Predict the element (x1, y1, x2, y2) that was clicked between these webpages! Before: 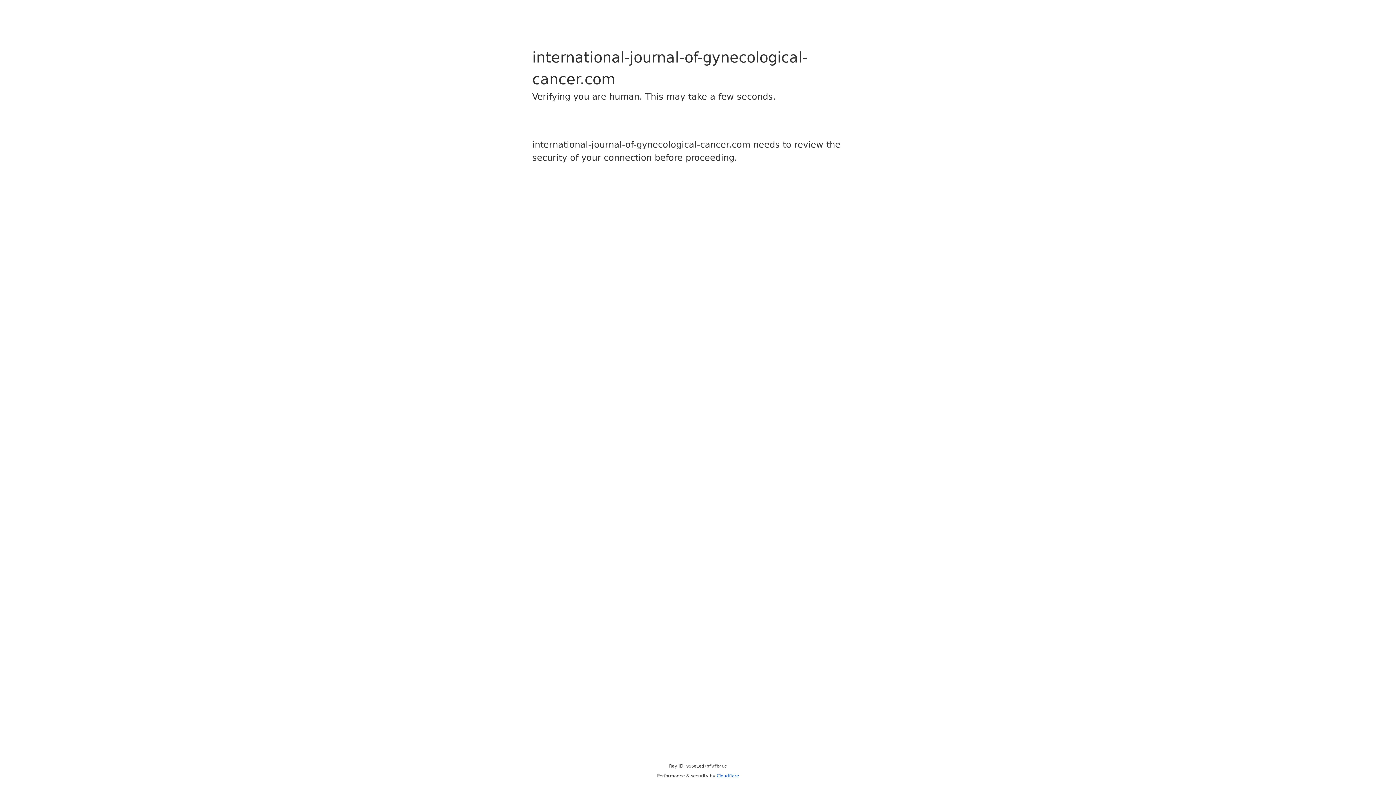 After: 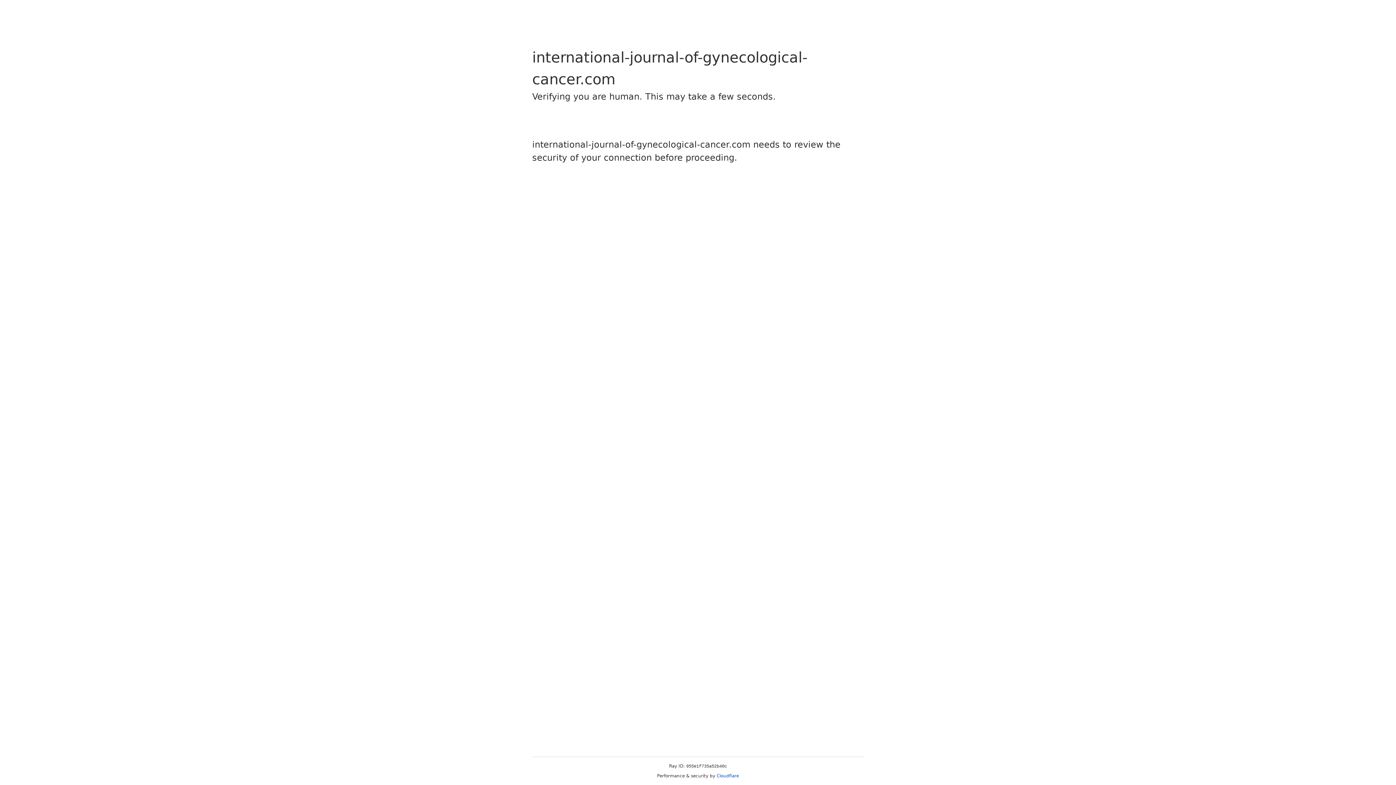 Action: label: Cloudflare bbox: (716, 773, 739, 778)